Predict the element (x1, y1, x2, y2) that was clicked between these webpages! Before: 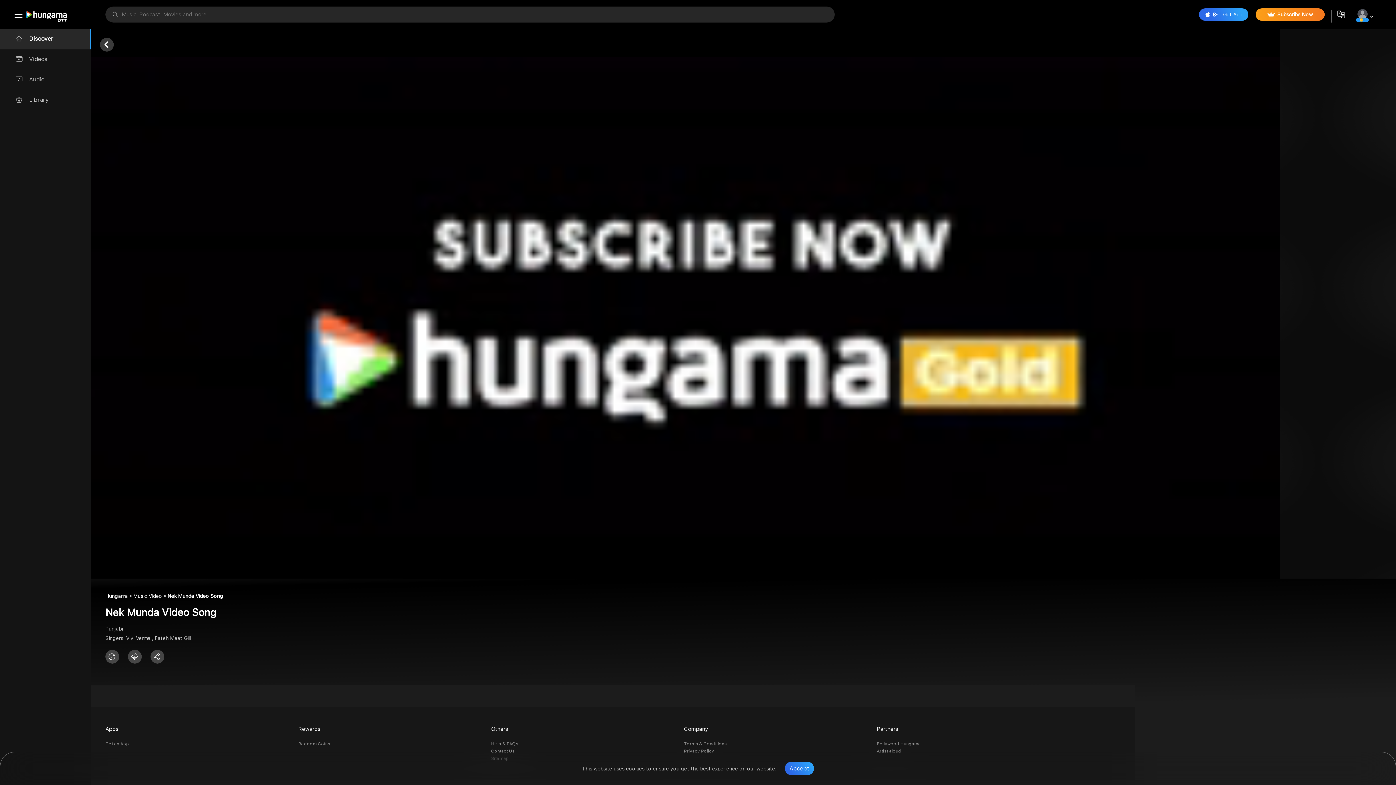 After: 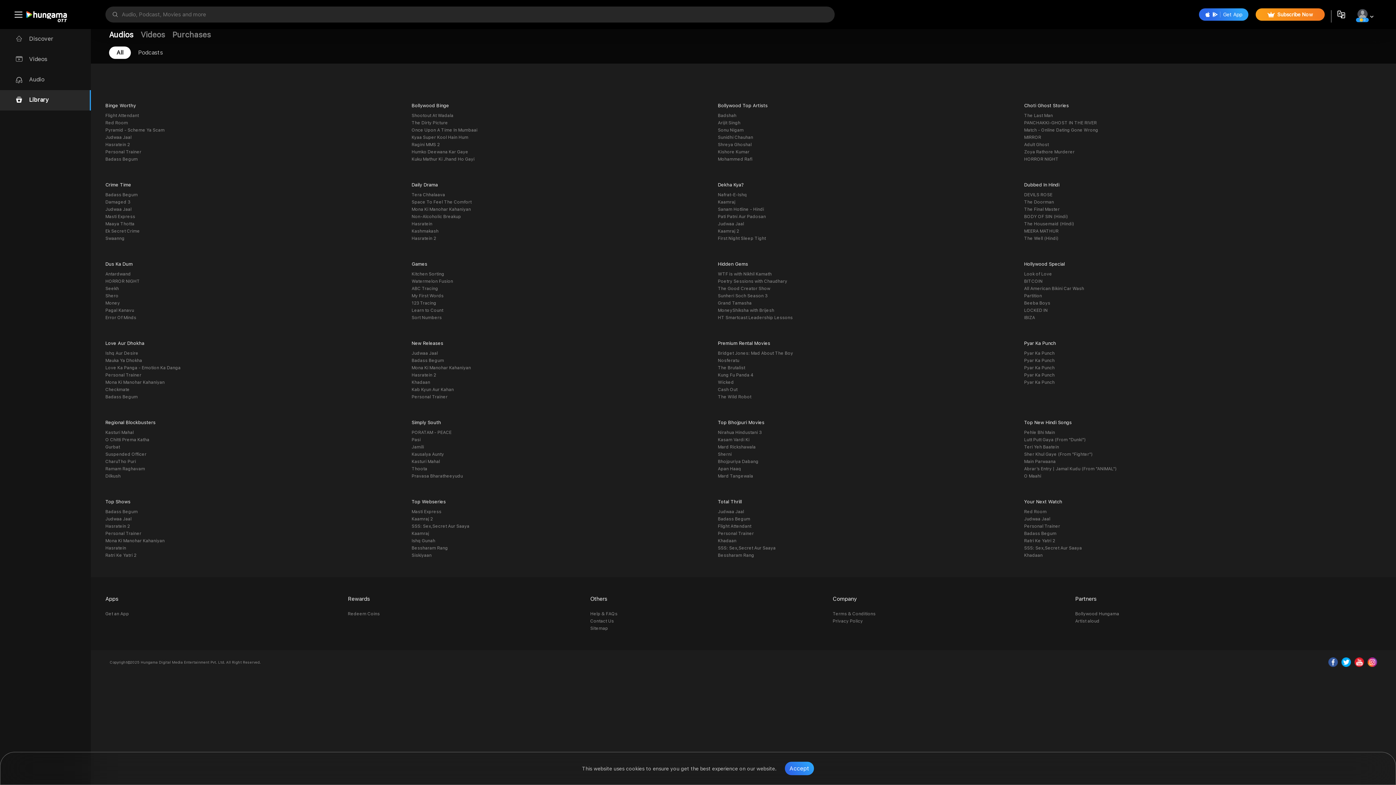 Action: bbox: (0, 90, 90, 110) label: Library